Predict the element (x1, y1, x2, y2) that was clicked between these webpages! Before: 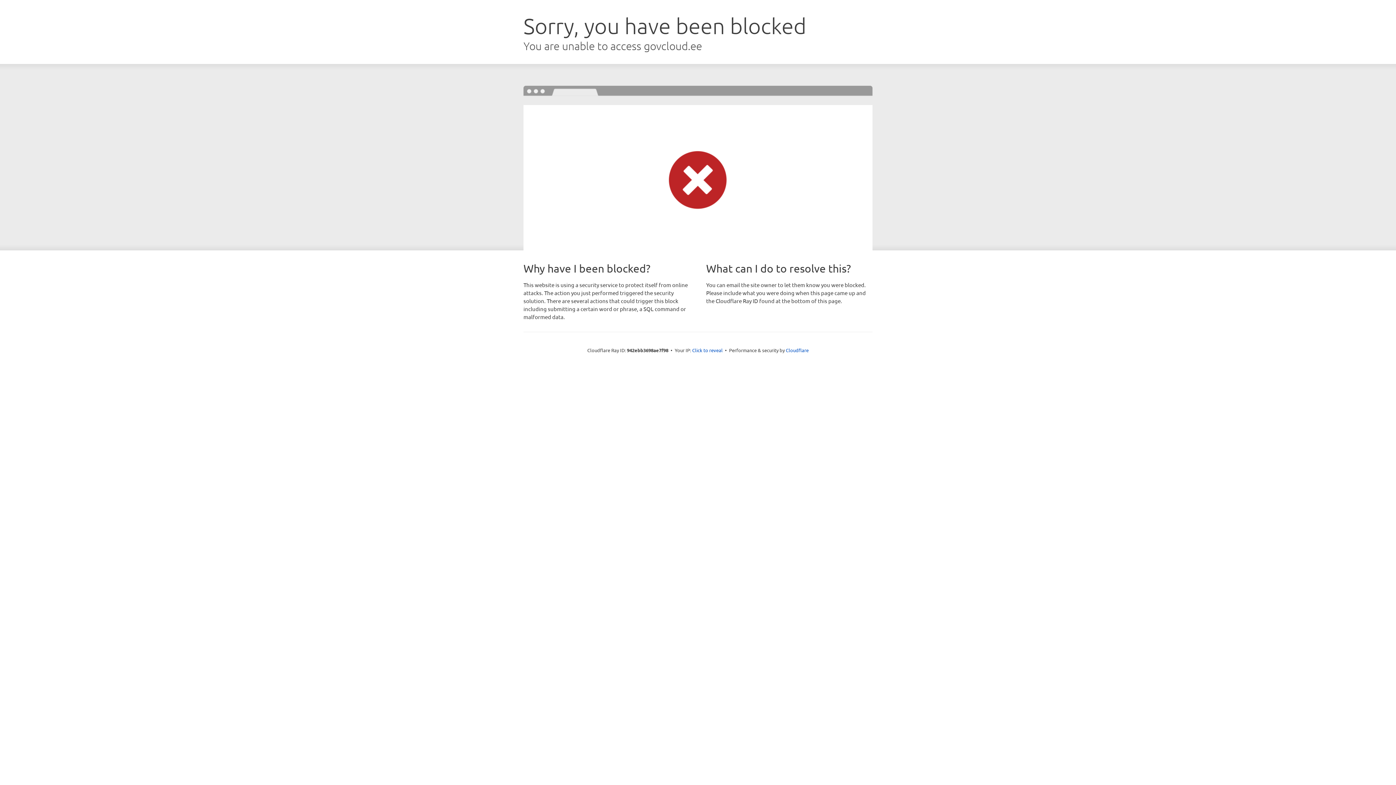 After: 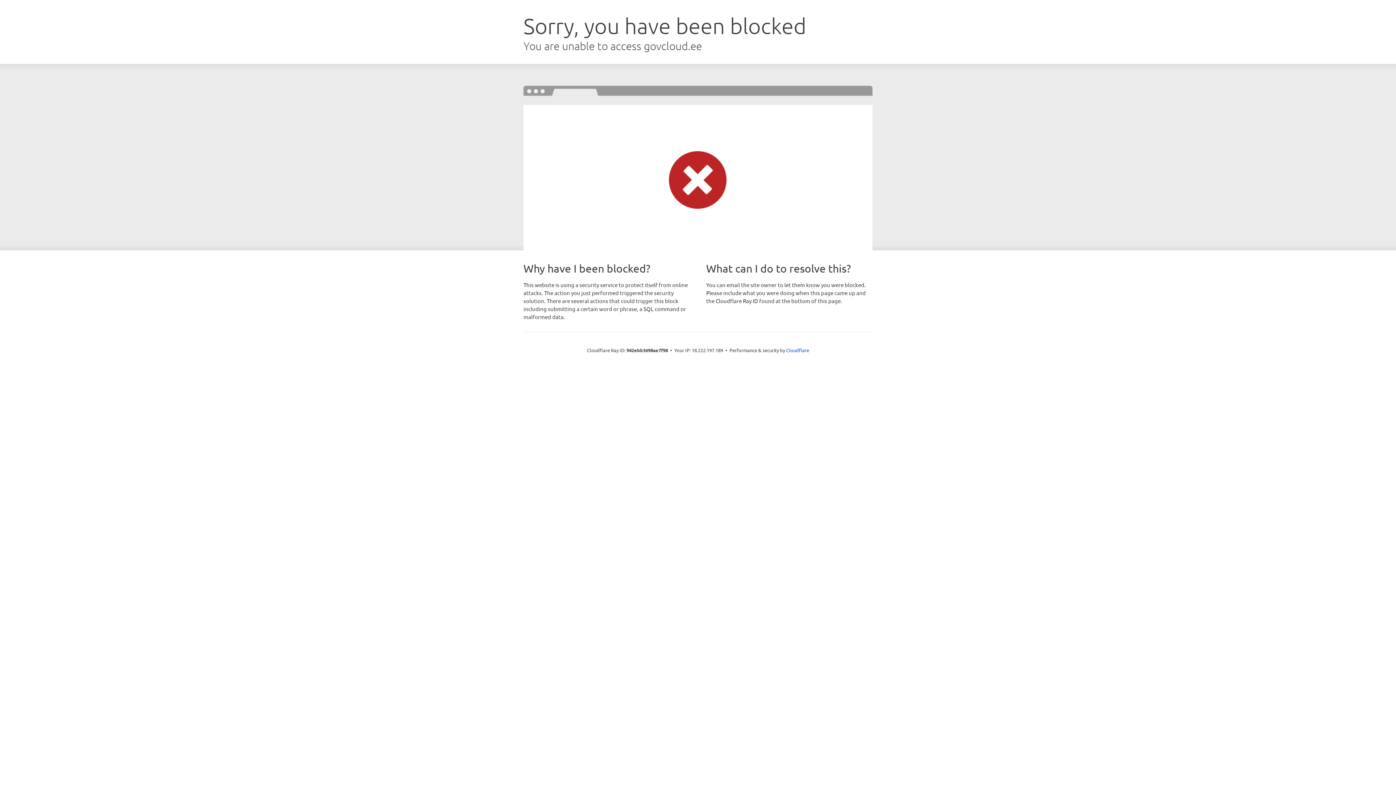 Action: bbox: (692, 346, 722, 353) label: Click to reveal